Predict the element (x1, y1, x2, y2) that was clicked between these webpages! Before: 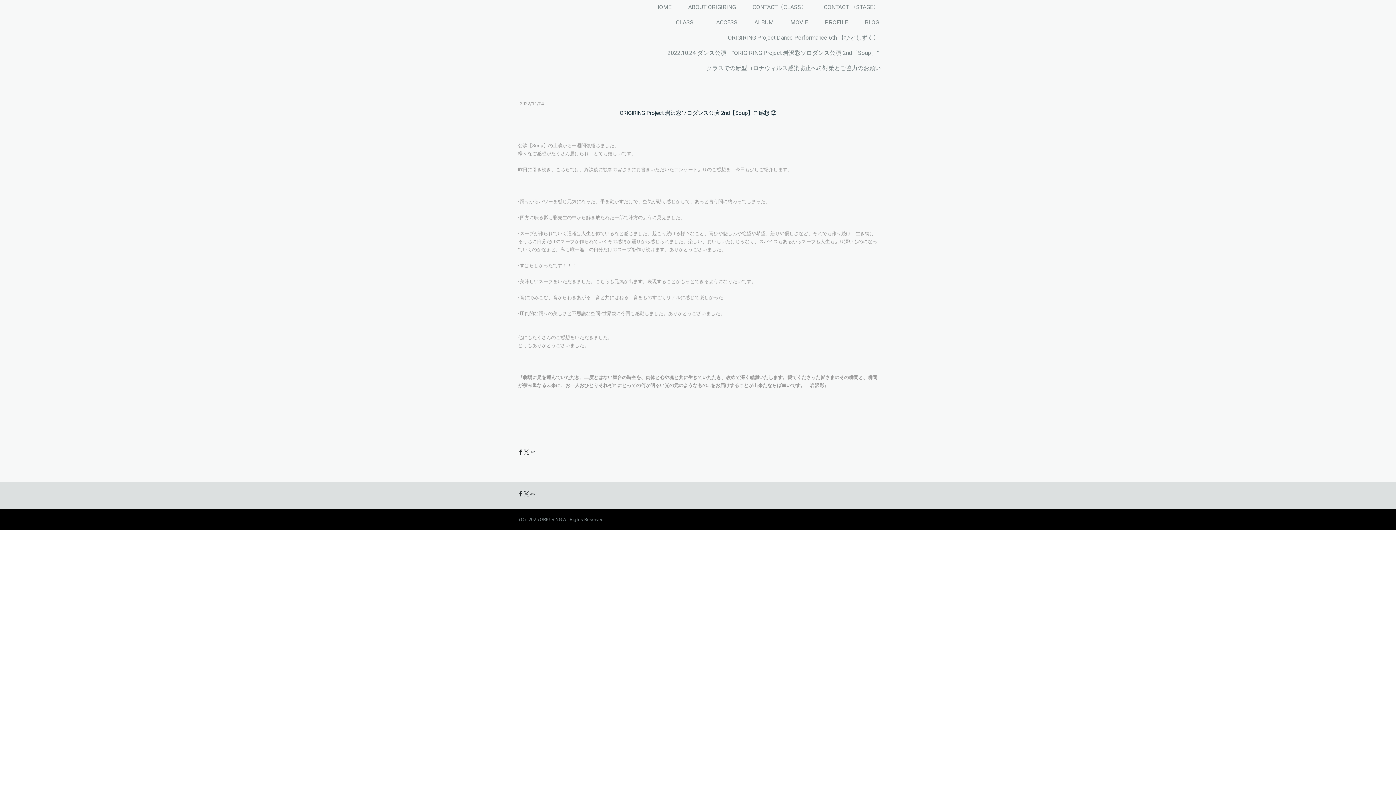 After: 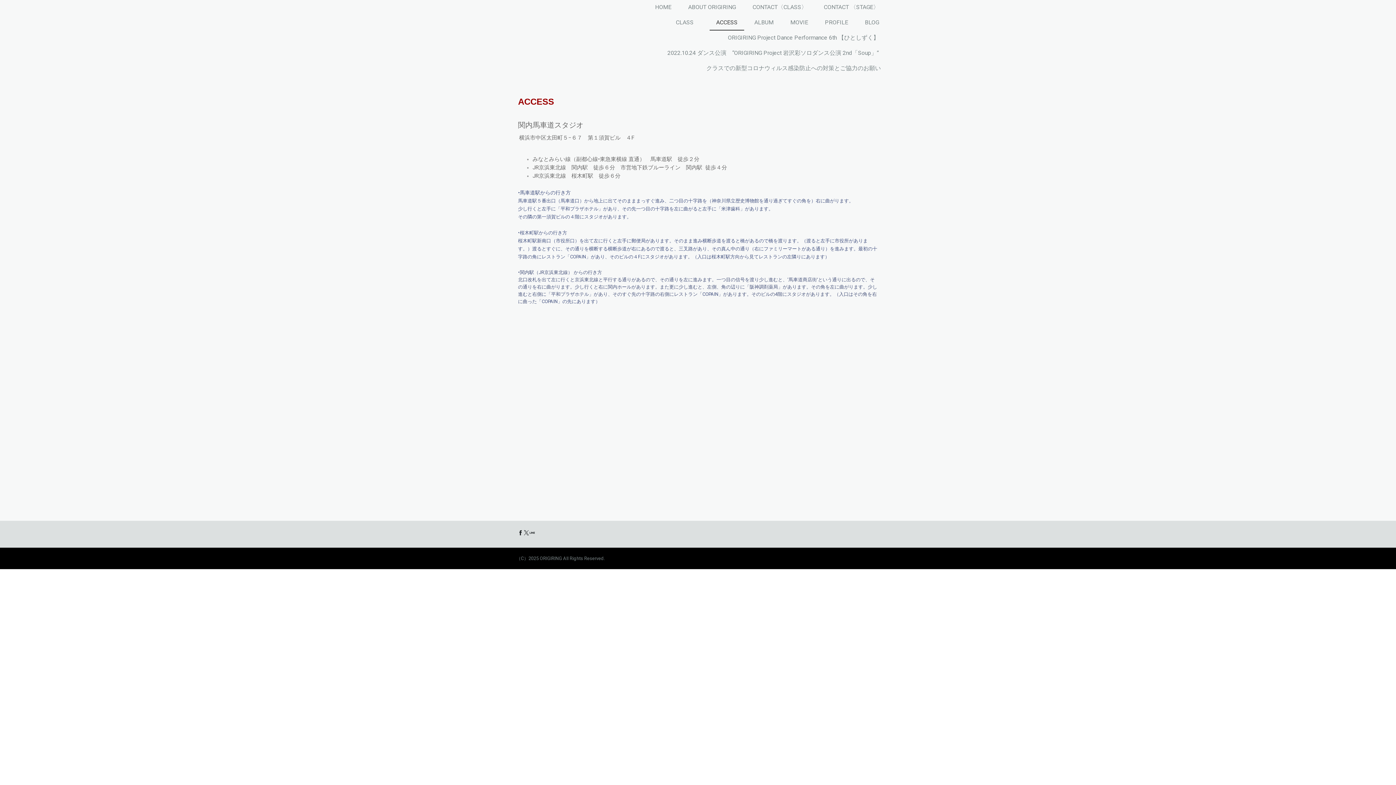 Action: bbox: (709, 15, 744, 30) label: ACCESS